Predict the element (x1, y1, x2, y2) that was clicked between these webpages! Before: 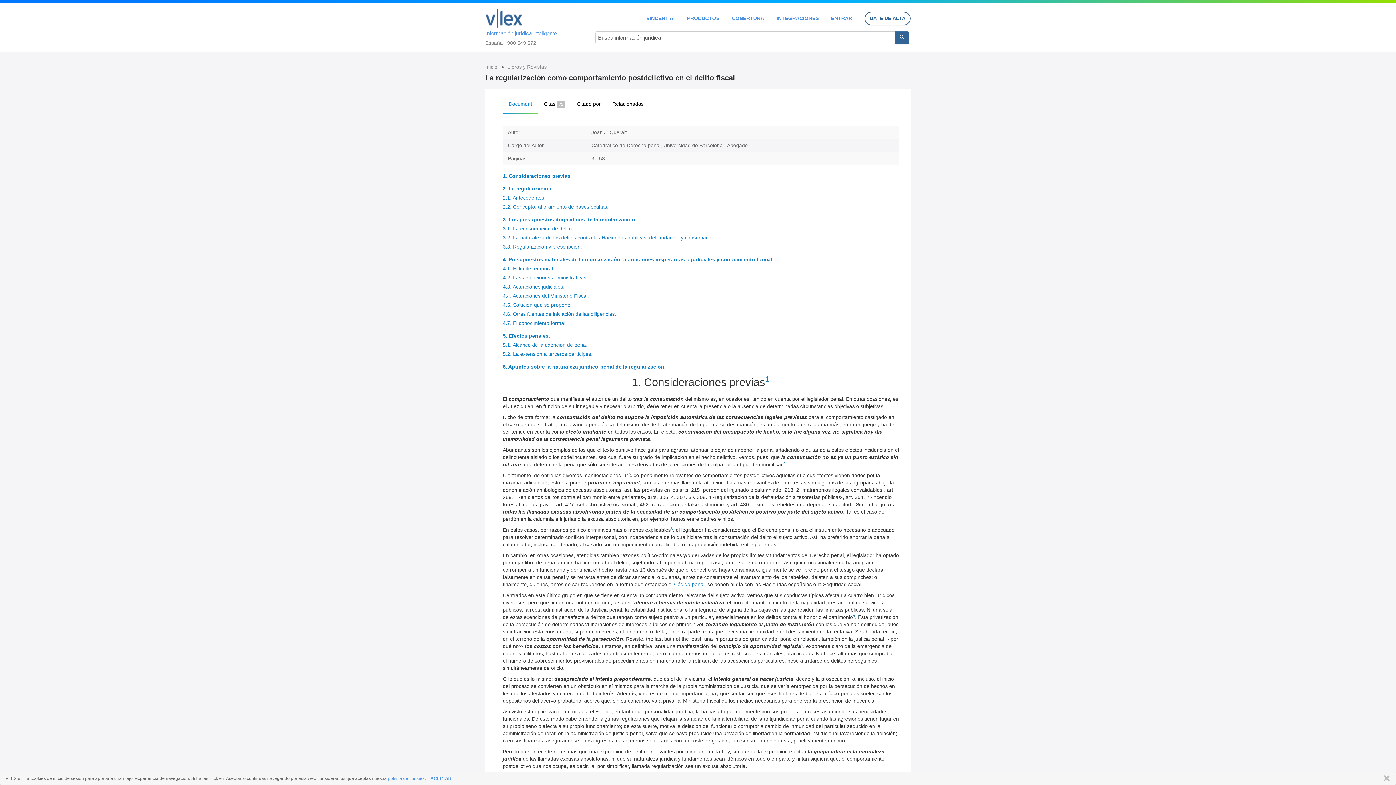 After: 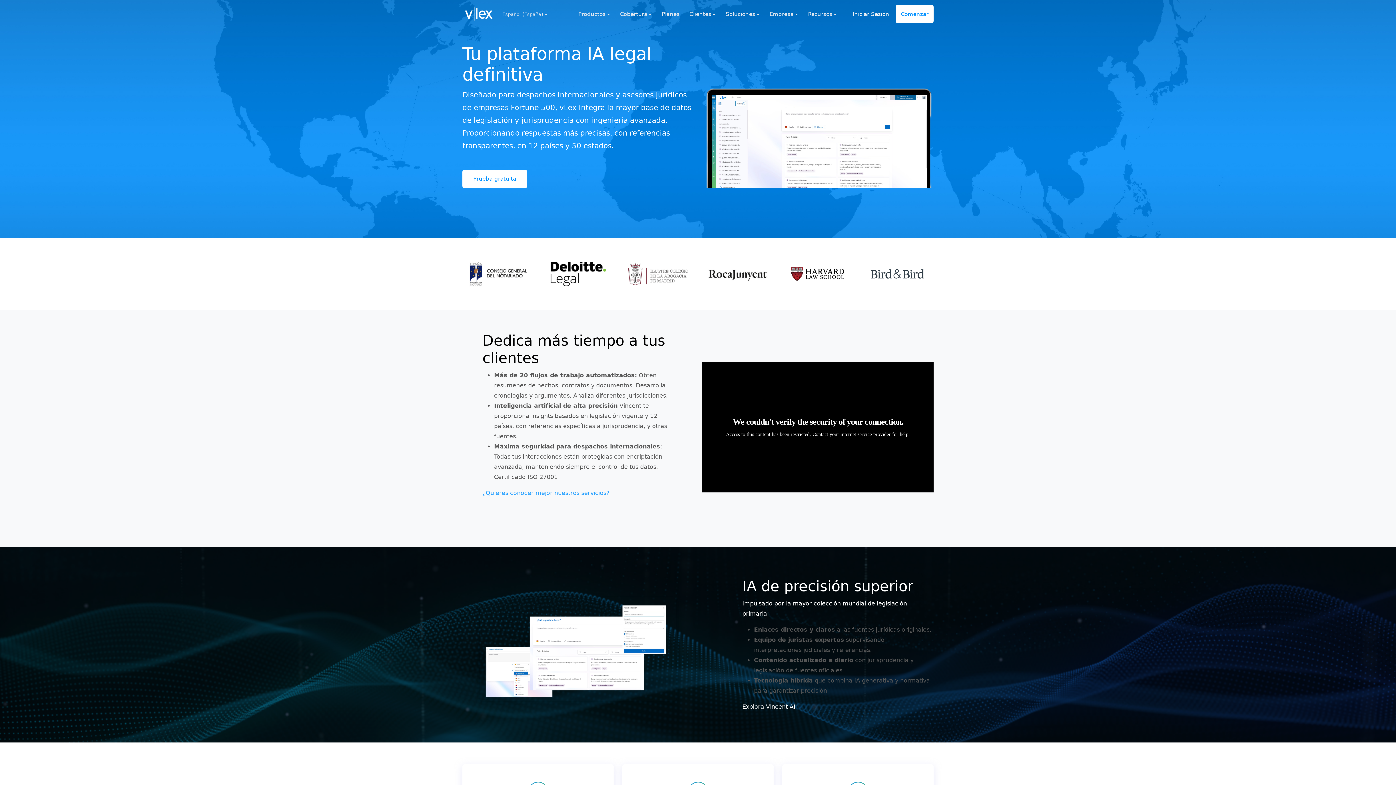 Action: label: Información jurídica inteligente bbox: (485, 5, 580, 37)